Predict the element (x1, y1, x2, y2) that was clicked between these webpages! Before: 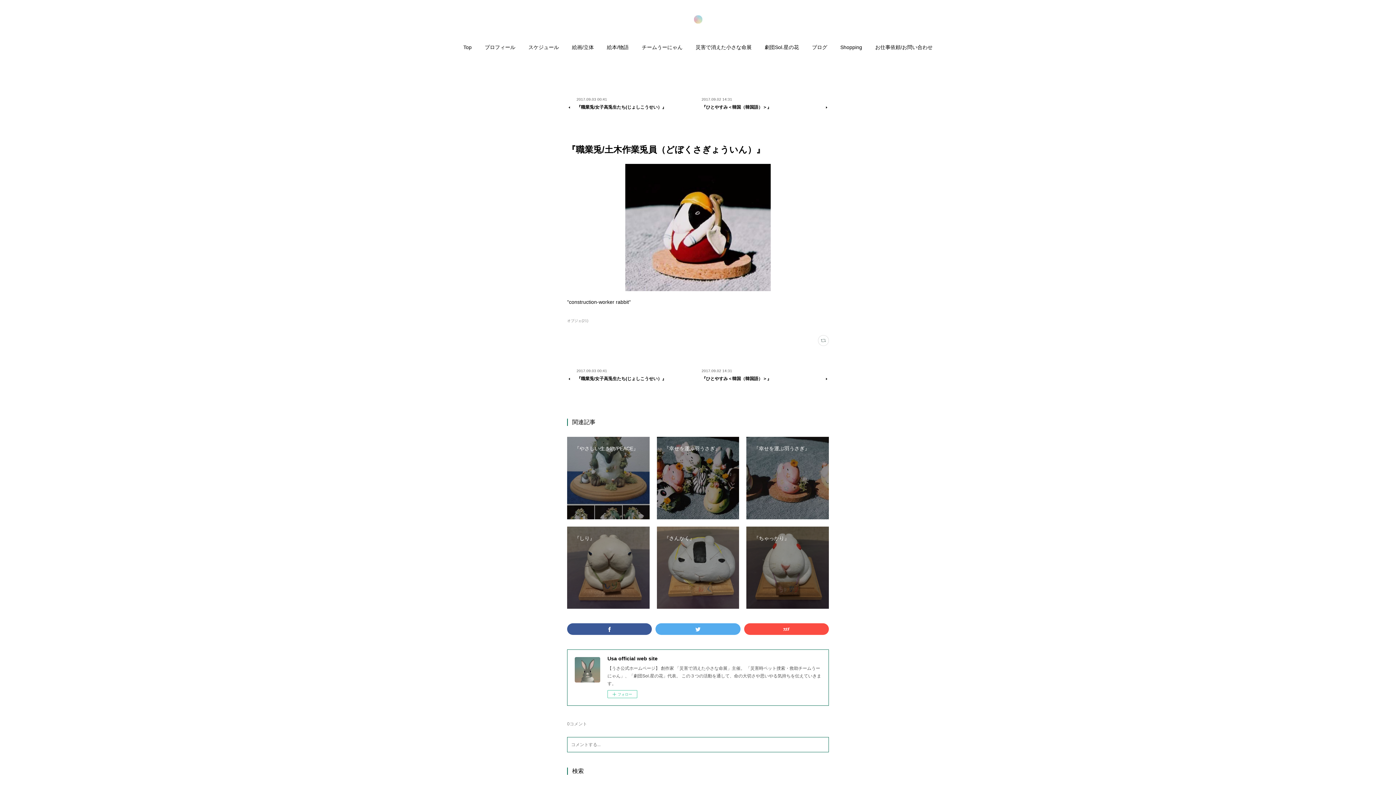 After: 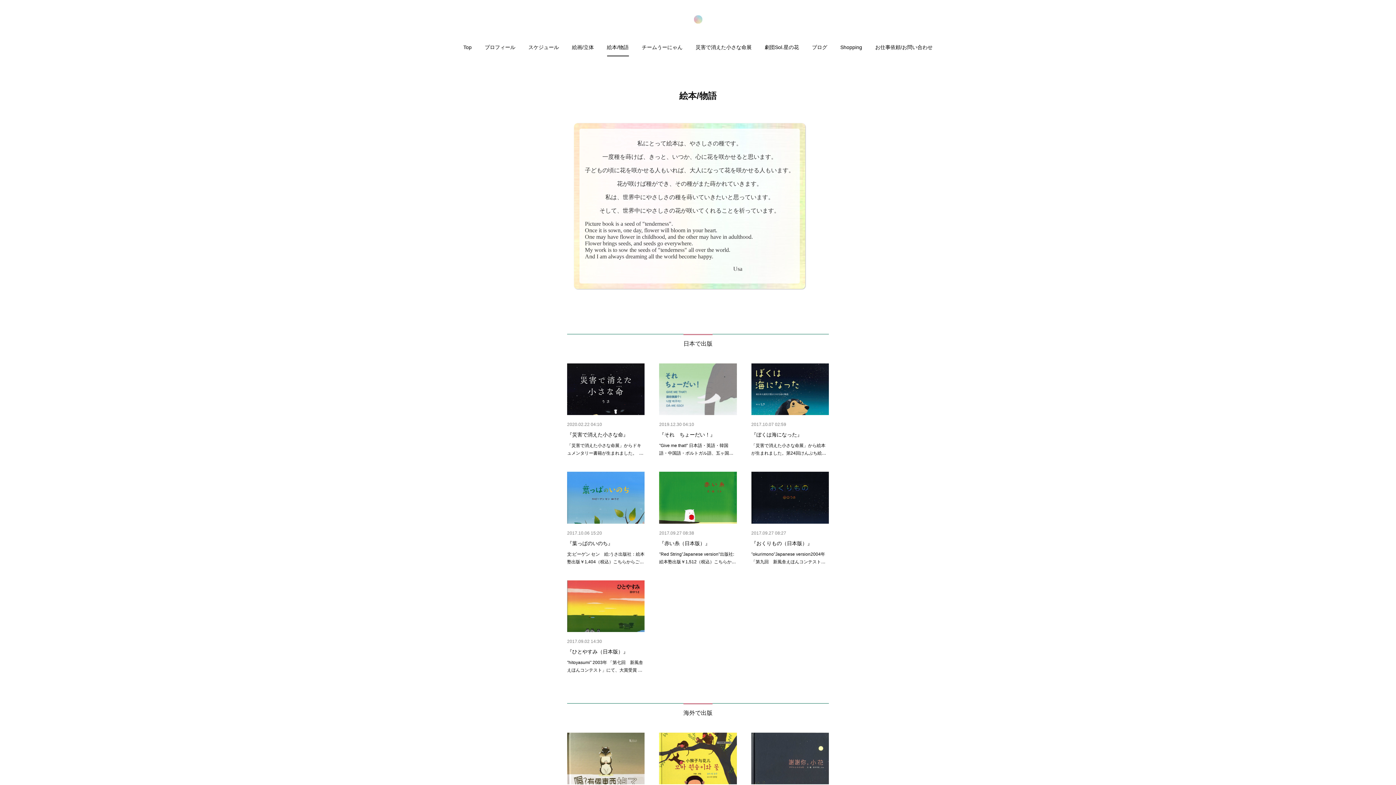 Action: bbox: (607, 41, 628, 56) label: 絵本/物語